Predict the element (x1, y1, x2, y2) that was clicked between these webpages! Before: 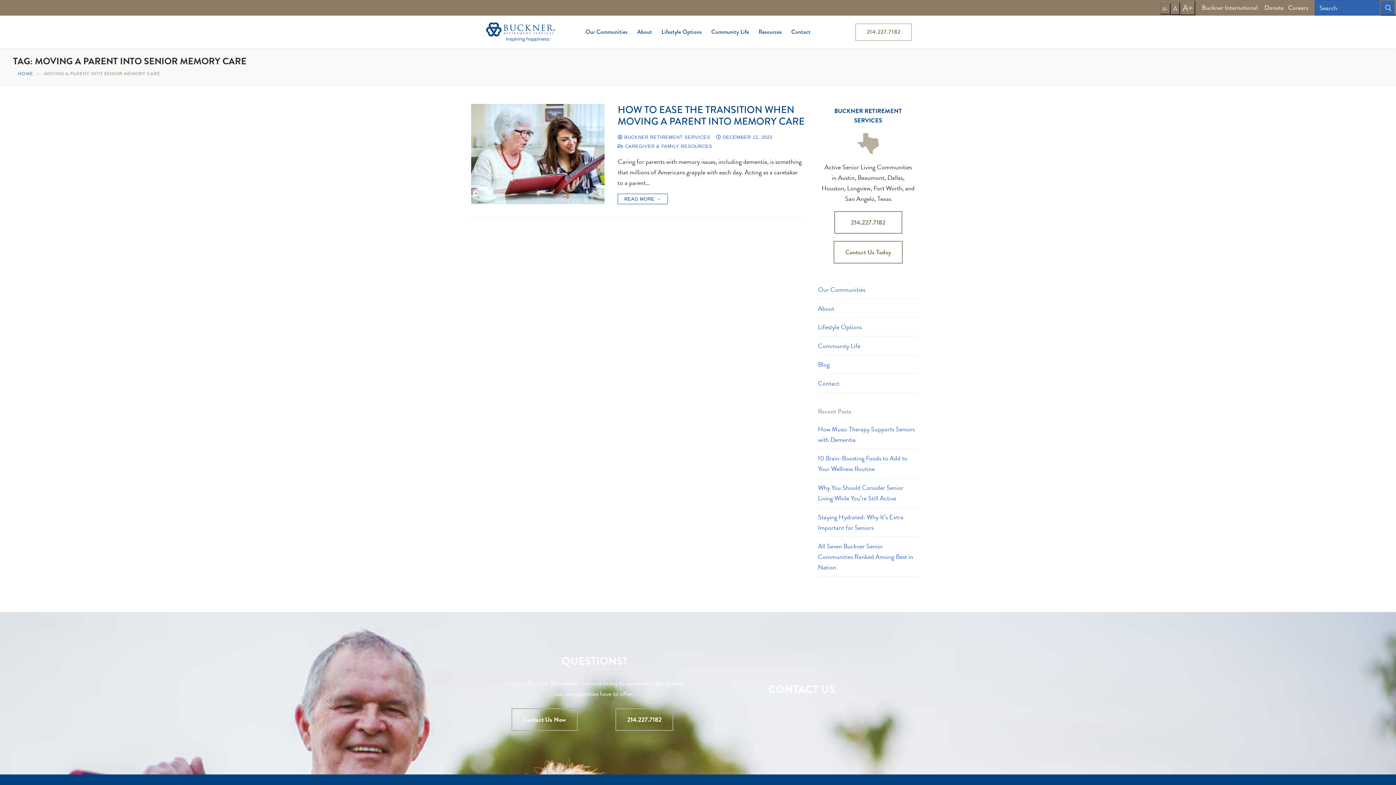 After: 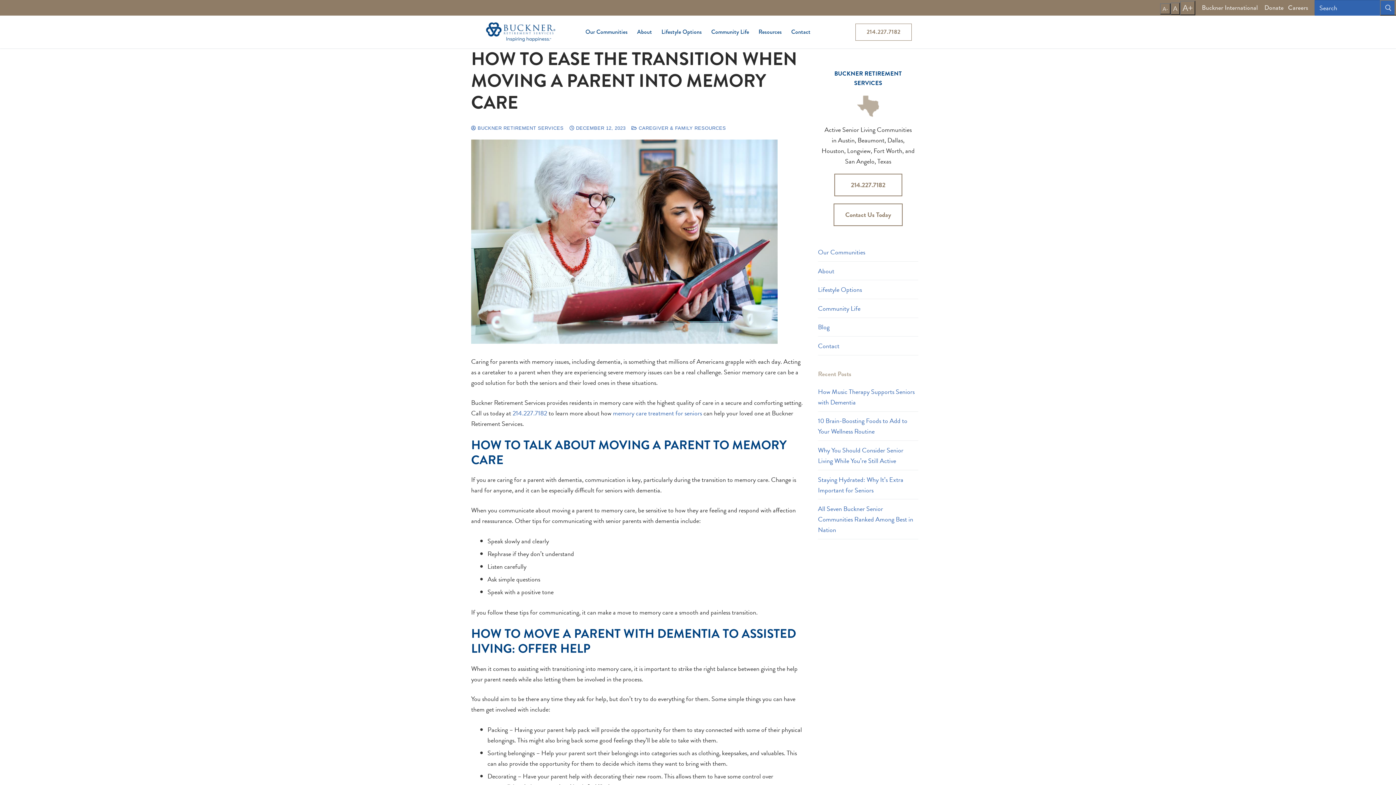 Action: bbox: (617, 104, 805, 127) label: HOW TO EASE THE TRANSITION WHEN MOVING A PARENT INTO MEMORY CARE